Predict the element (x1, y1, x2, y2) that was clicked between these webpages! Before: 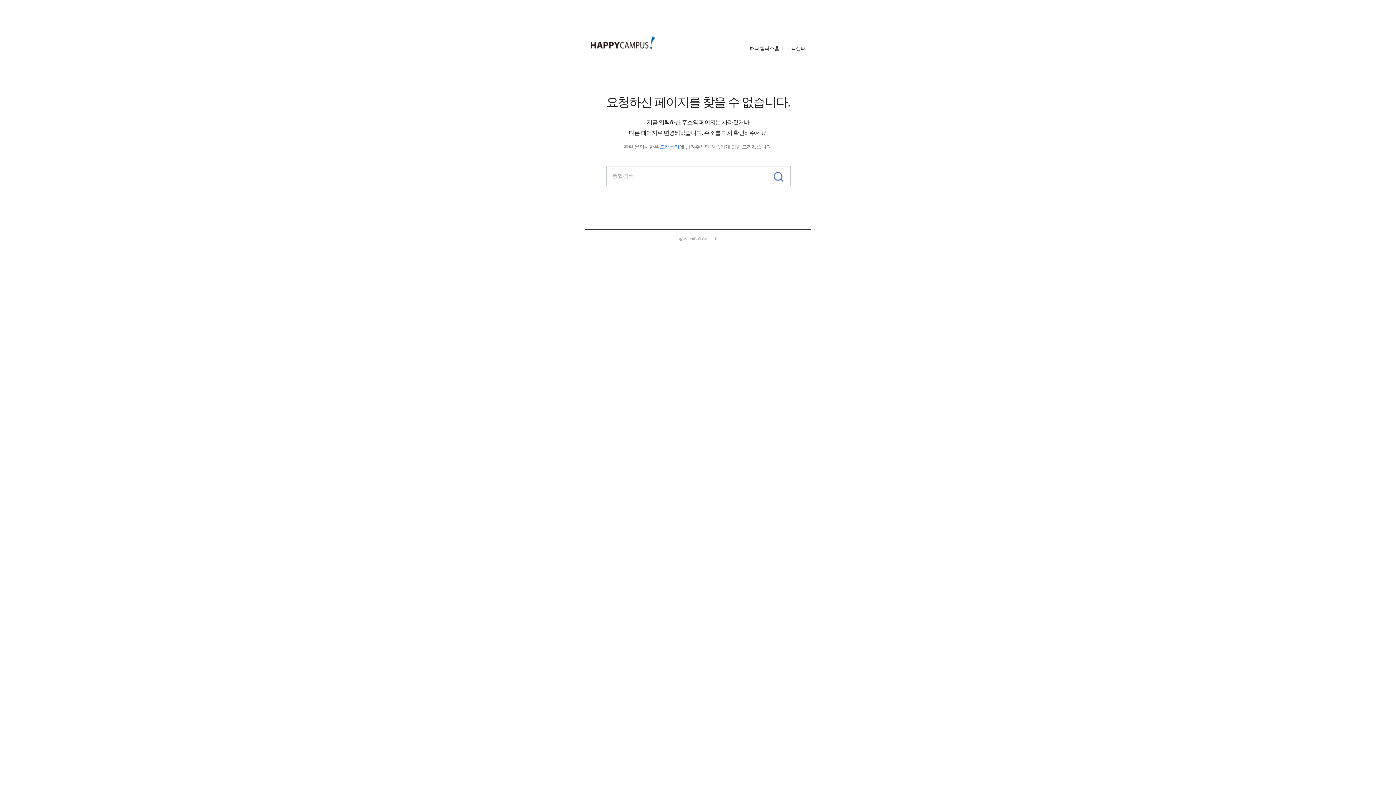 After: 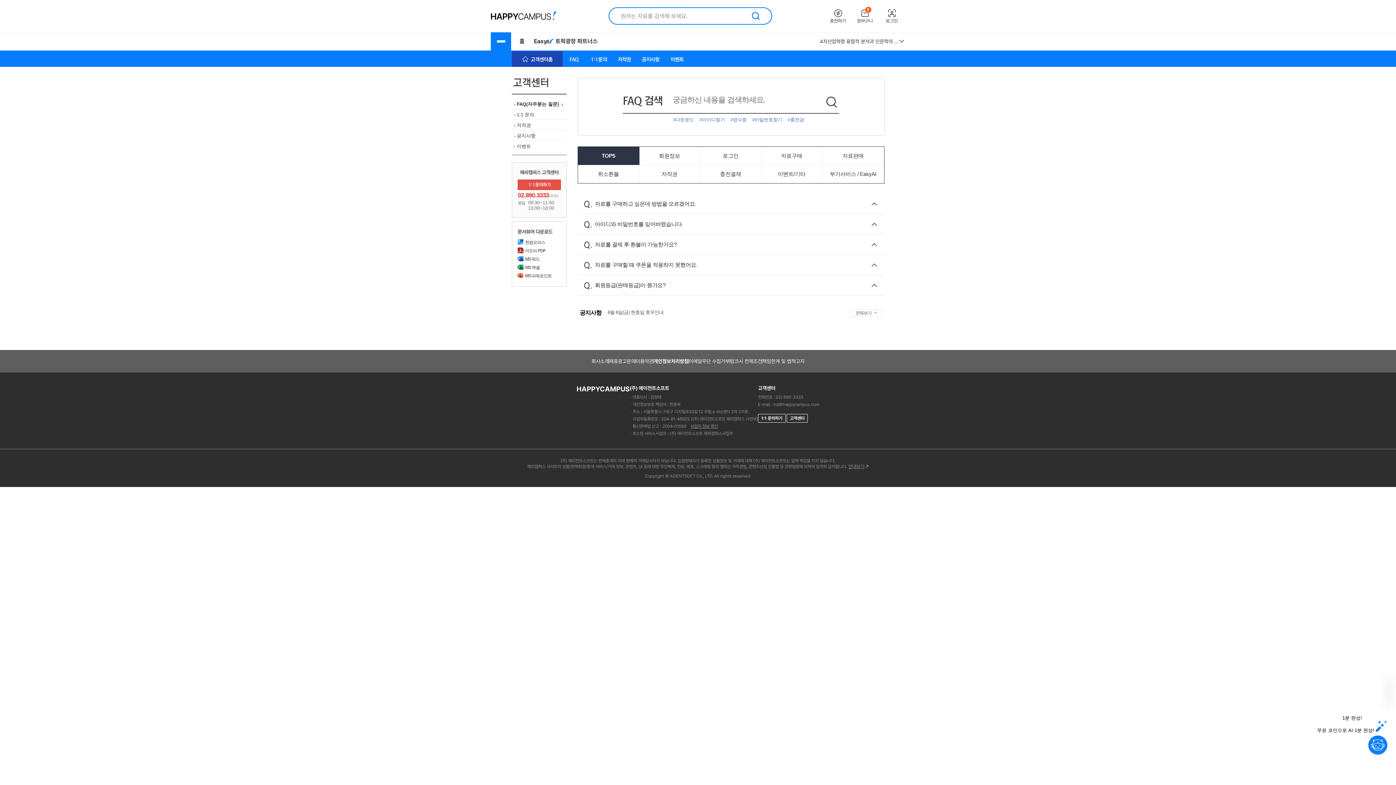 Action: label: 고객센터 bbox: (780, 45, 805, 51)